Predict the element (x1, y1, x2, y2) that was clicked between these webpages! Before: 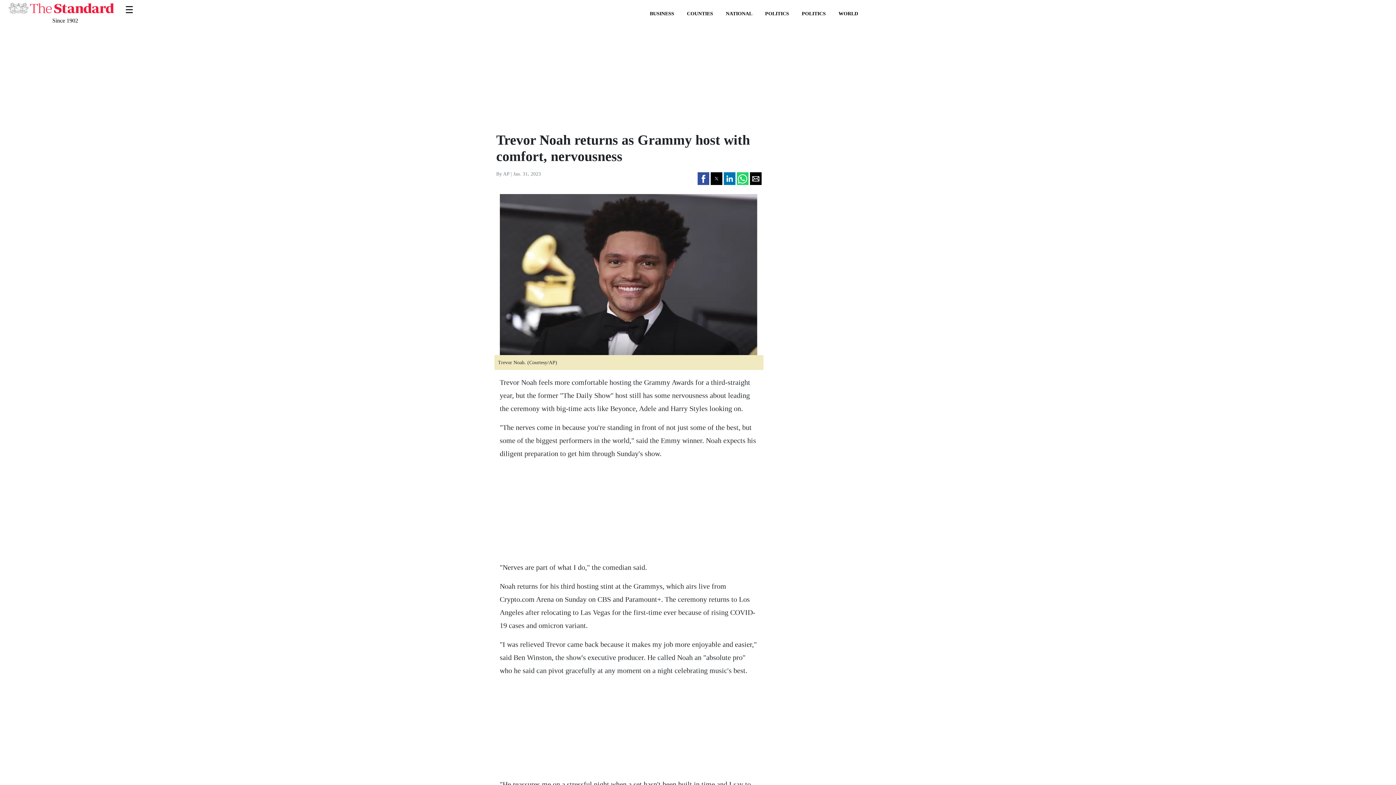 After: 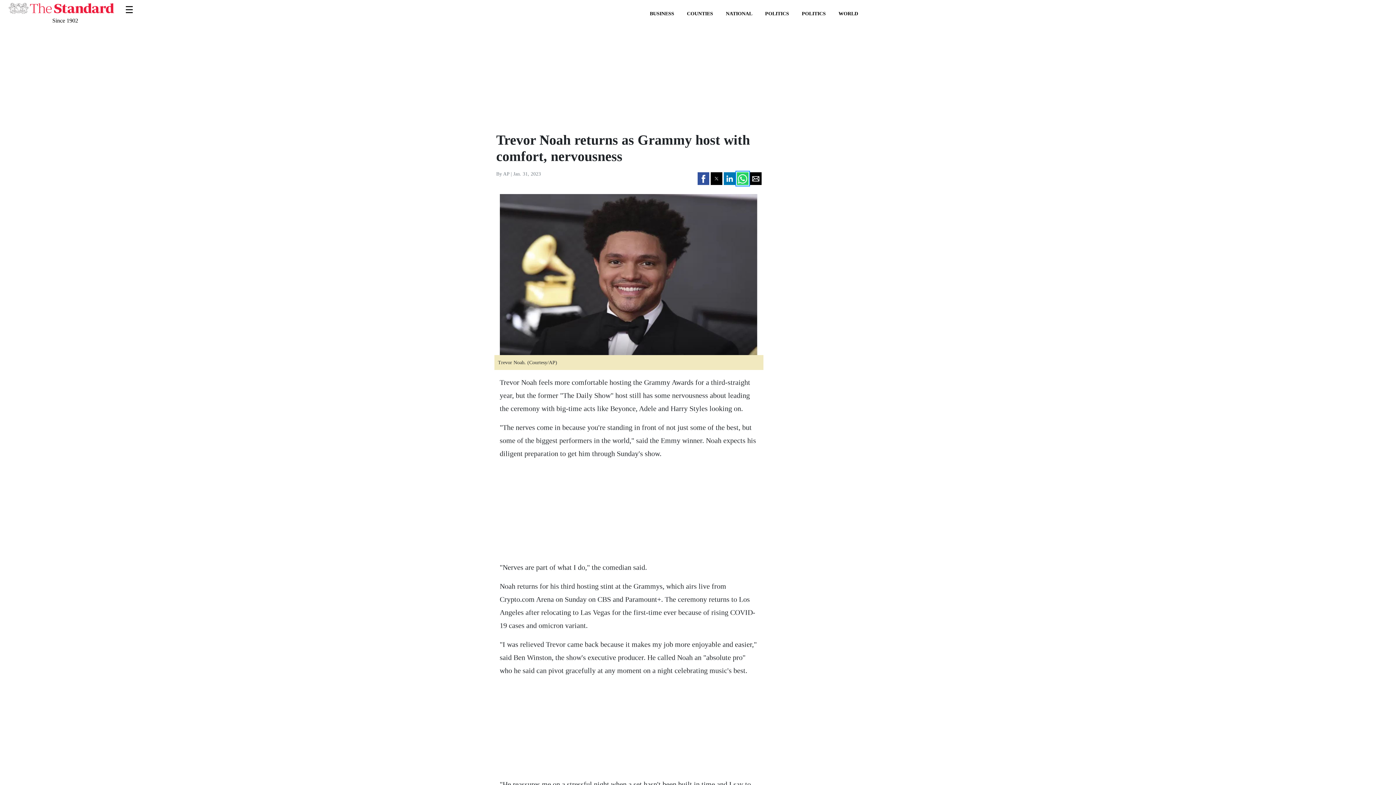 Action: bbox: (737, 172, 748, 185) label: Share by whatsapp